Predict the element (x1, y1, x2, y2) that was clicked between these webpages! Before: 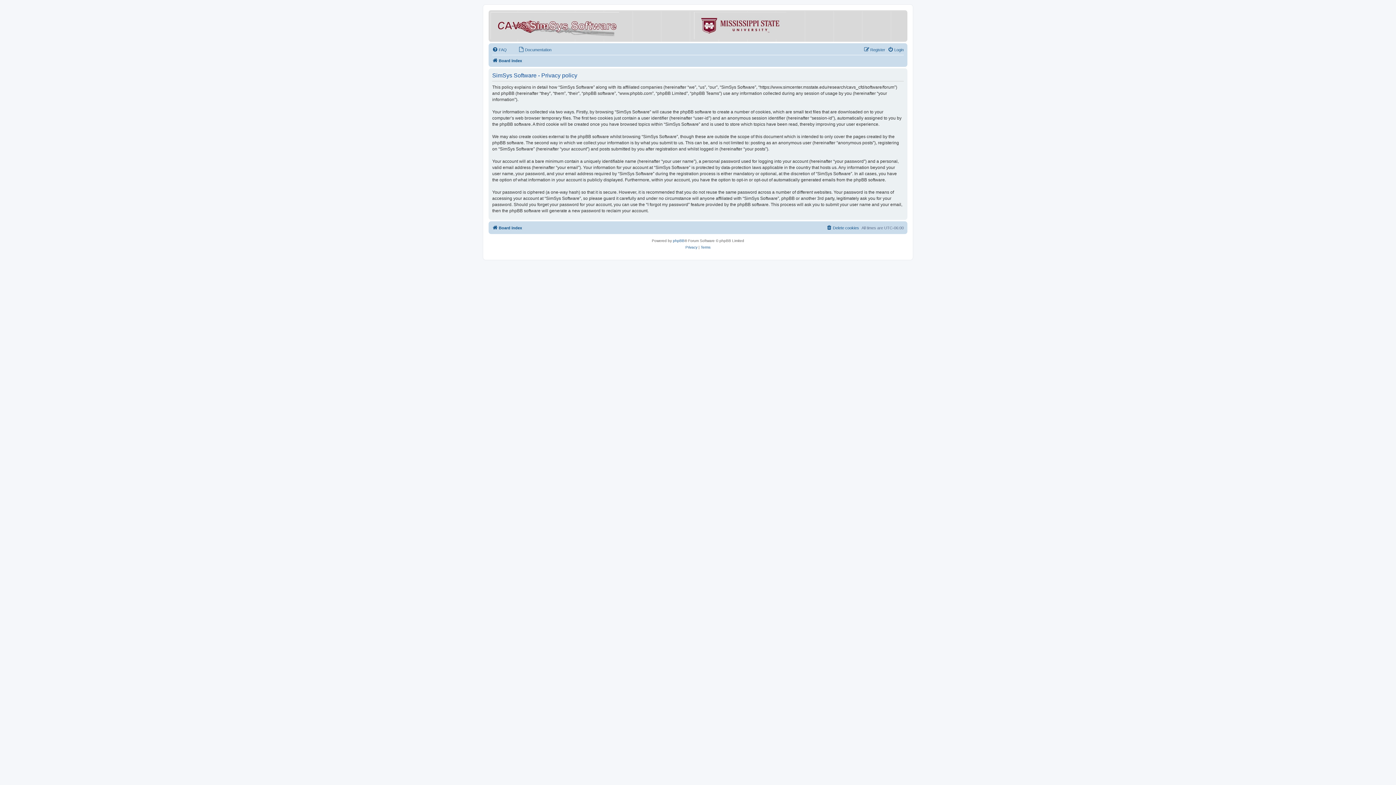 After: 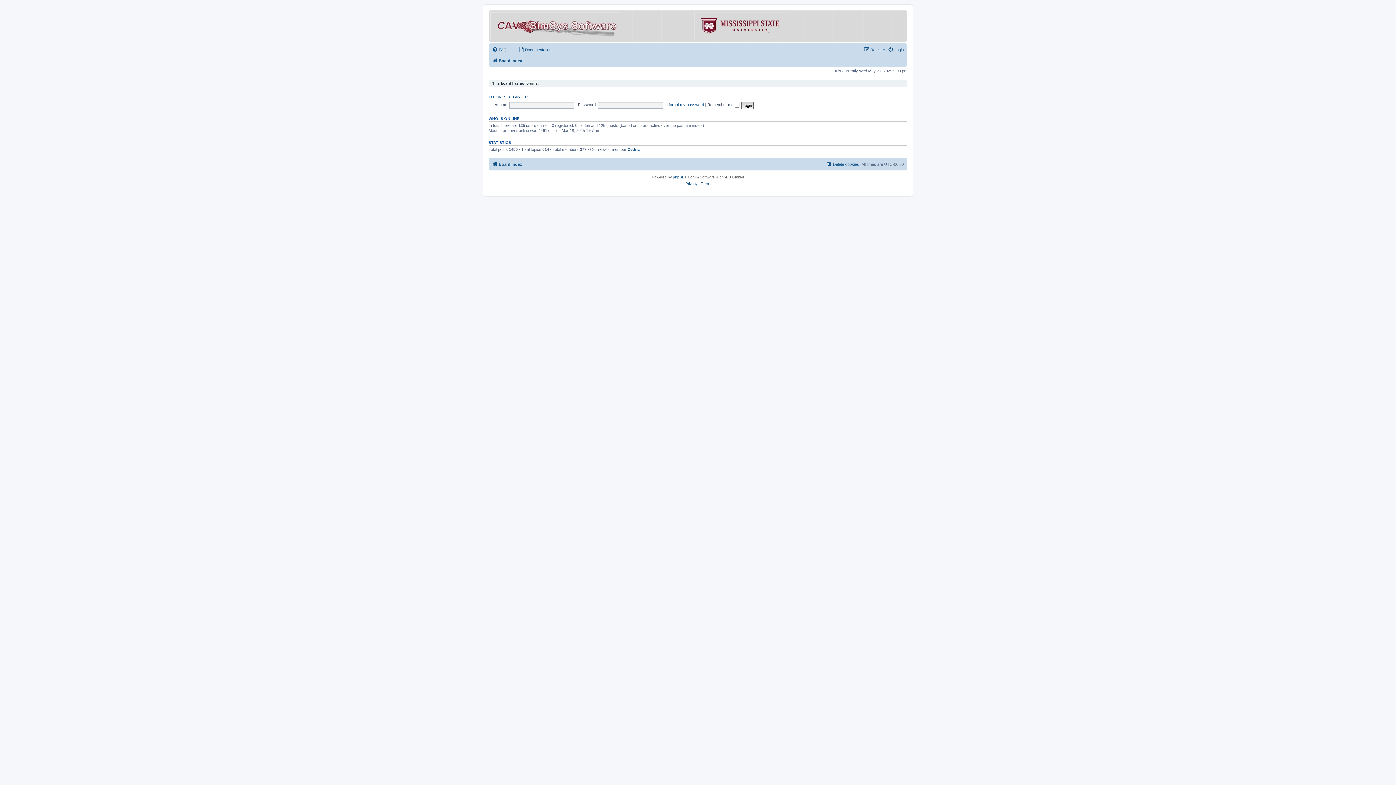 Action: label: Board index bbox: (492, 56, 522, 65)